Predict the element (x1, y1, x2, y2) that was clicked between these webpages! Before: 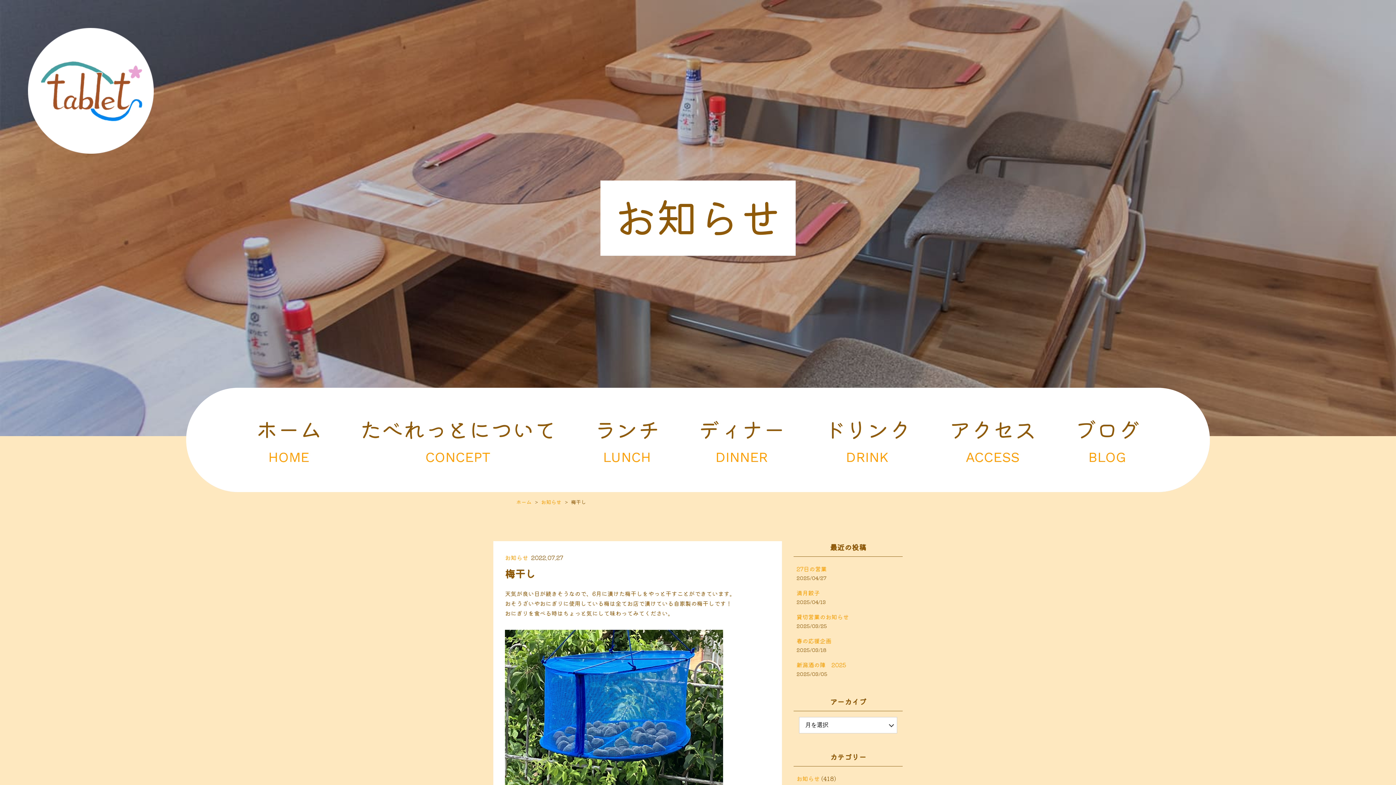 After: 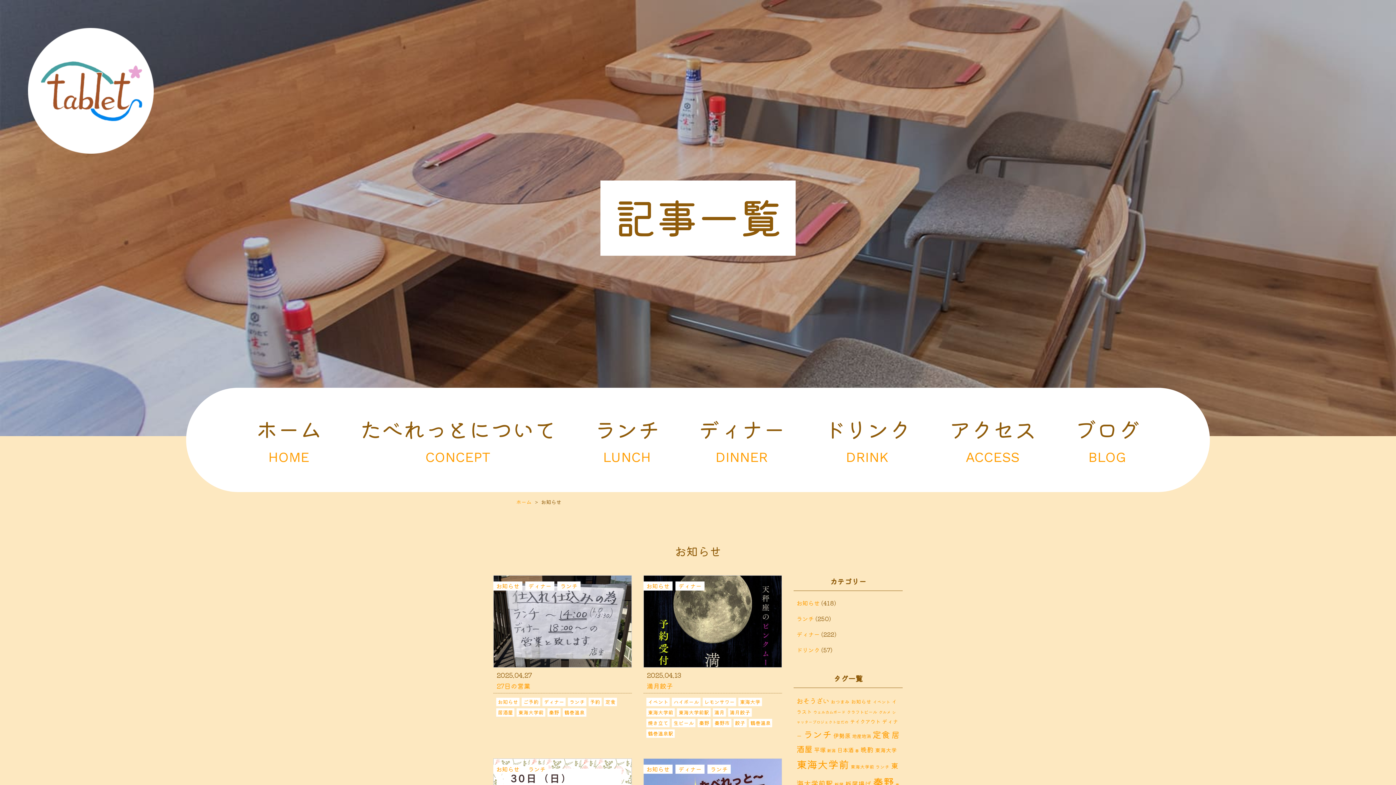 Action: bbox: (796, 774, 820, 783) label: お知らせ